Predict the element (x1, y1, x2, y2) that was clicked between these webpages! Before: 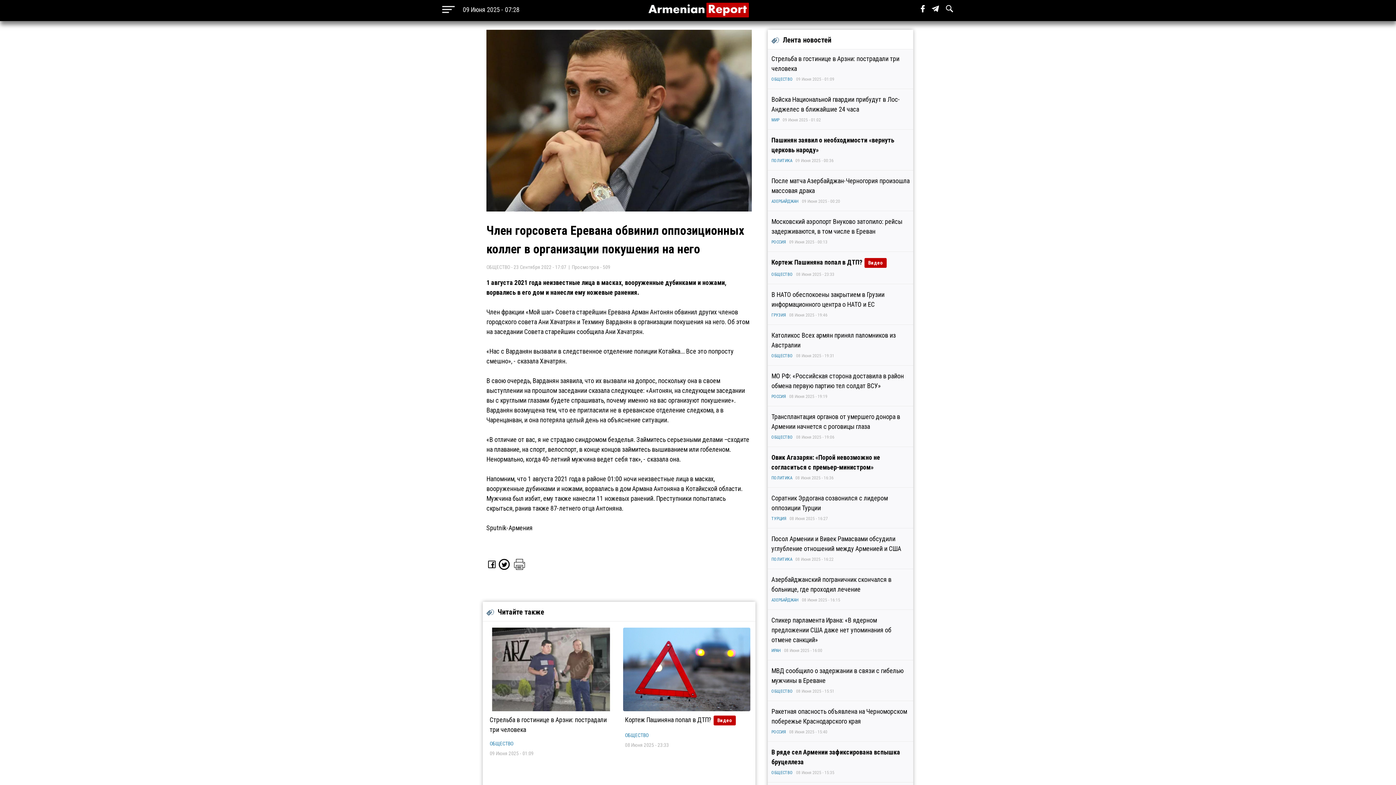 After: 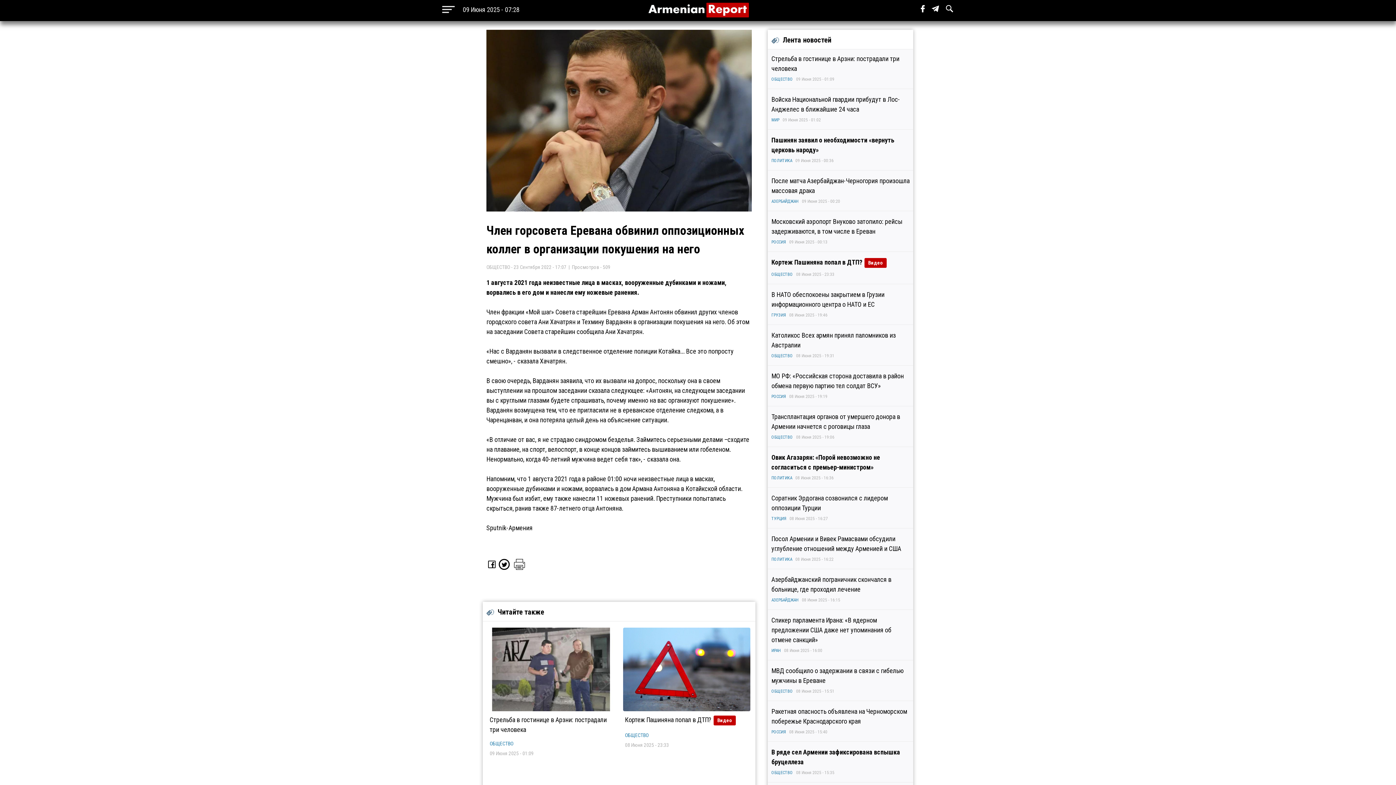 Action: bbox: (498, 564, 509, 571)